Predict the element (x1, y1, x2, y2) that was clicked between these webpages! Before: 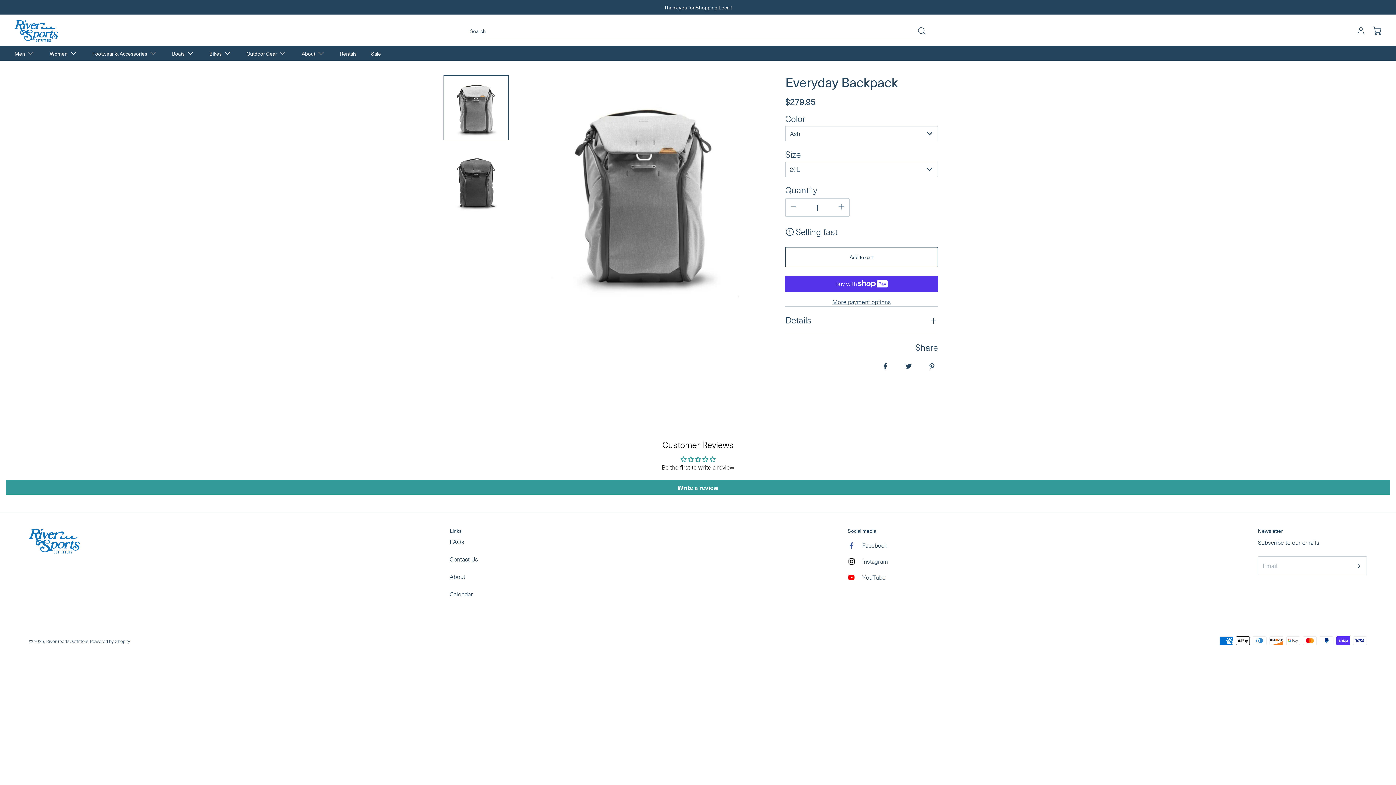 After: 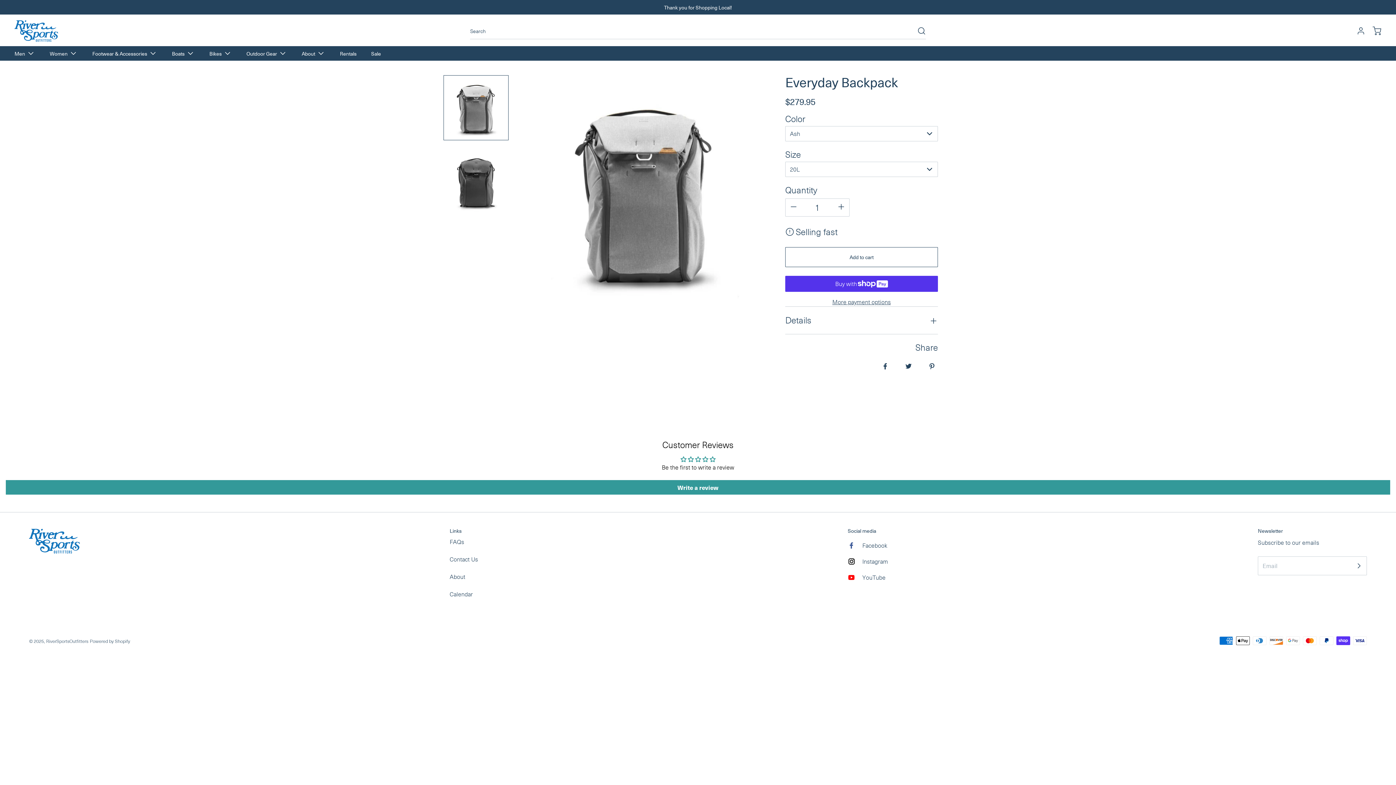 Action: label: Pin it bbox: (920, 354, 944, 378)